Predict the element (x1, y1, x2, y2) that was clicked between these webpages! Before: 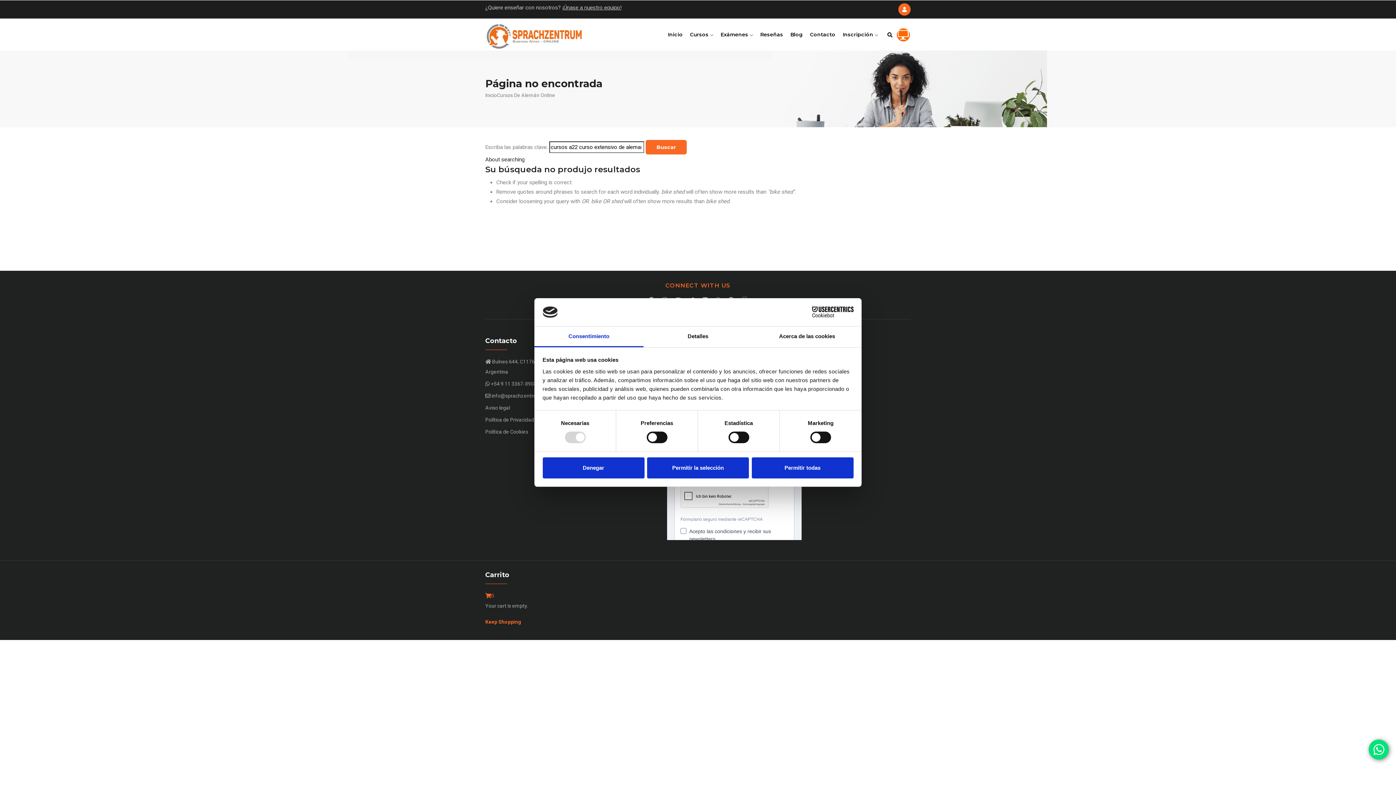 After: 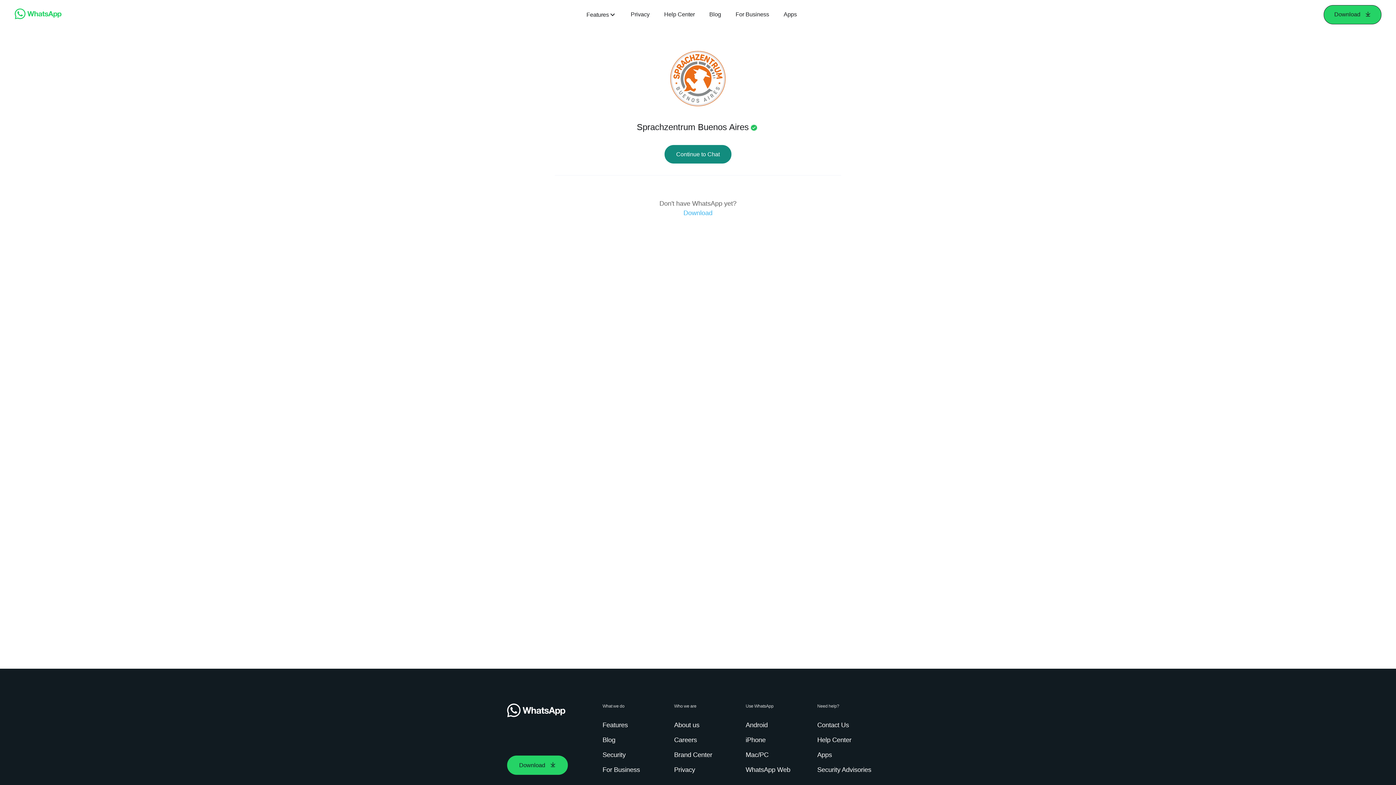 Action: bbox: (1369, 740, 1389, 760)